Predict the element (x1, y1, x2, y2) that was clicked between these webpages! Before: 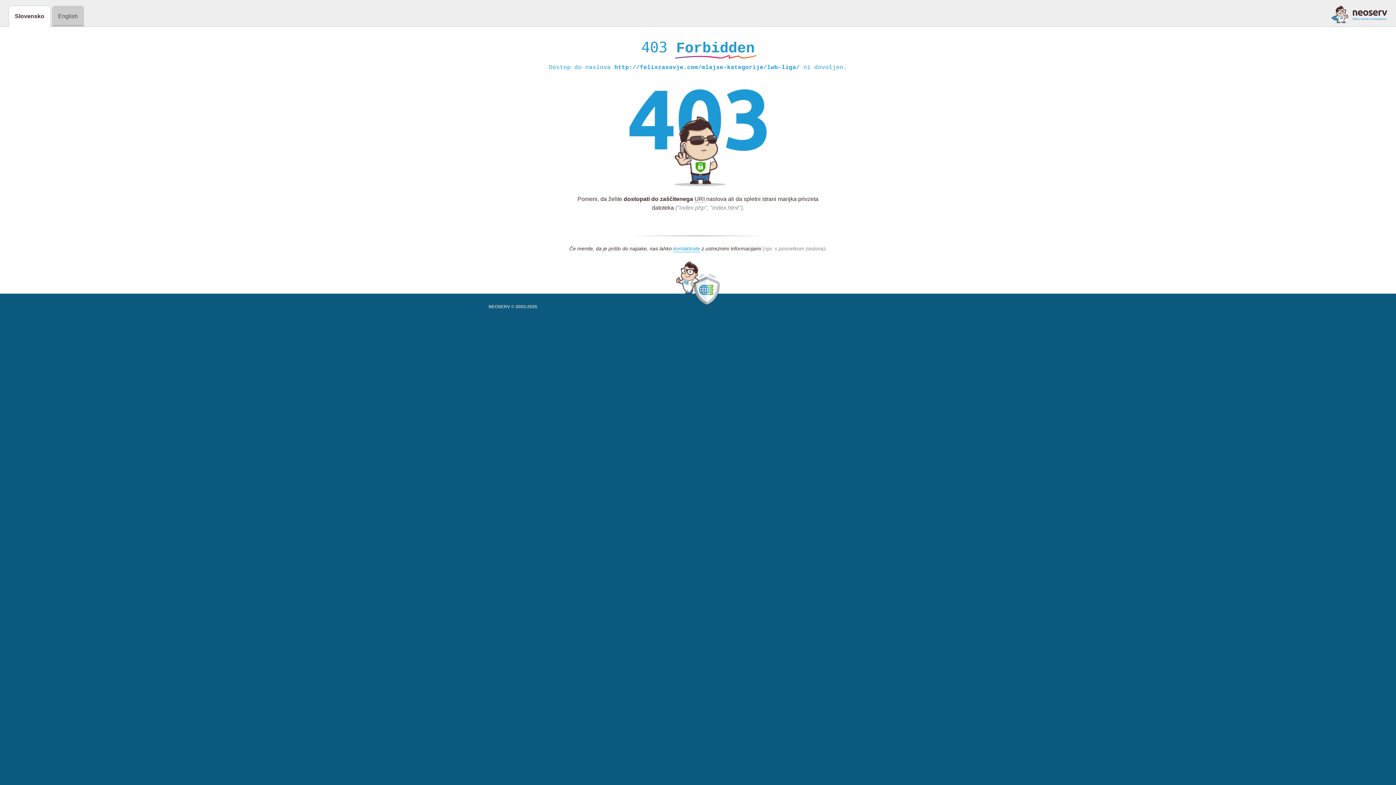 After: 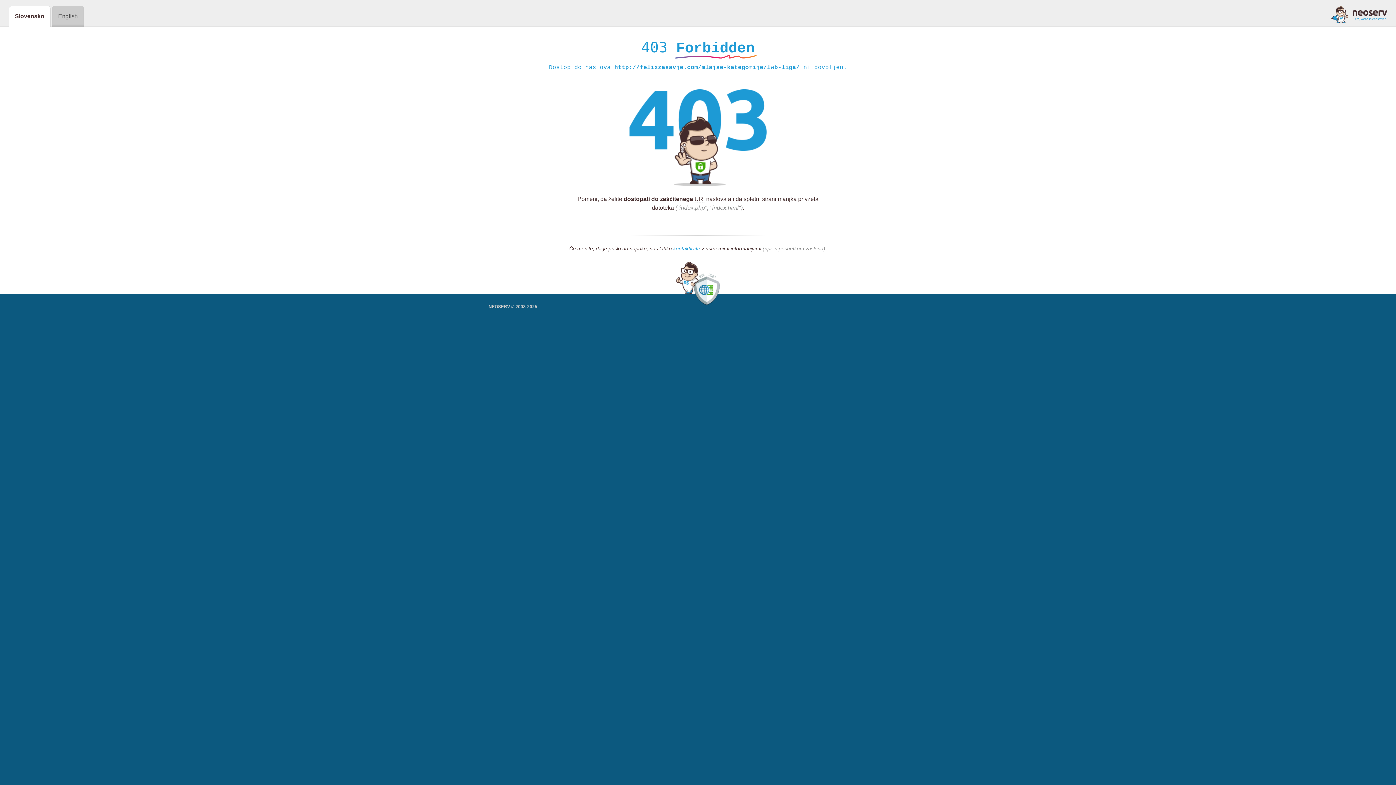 Action: bbox: (1331, 5, 1387, 23)